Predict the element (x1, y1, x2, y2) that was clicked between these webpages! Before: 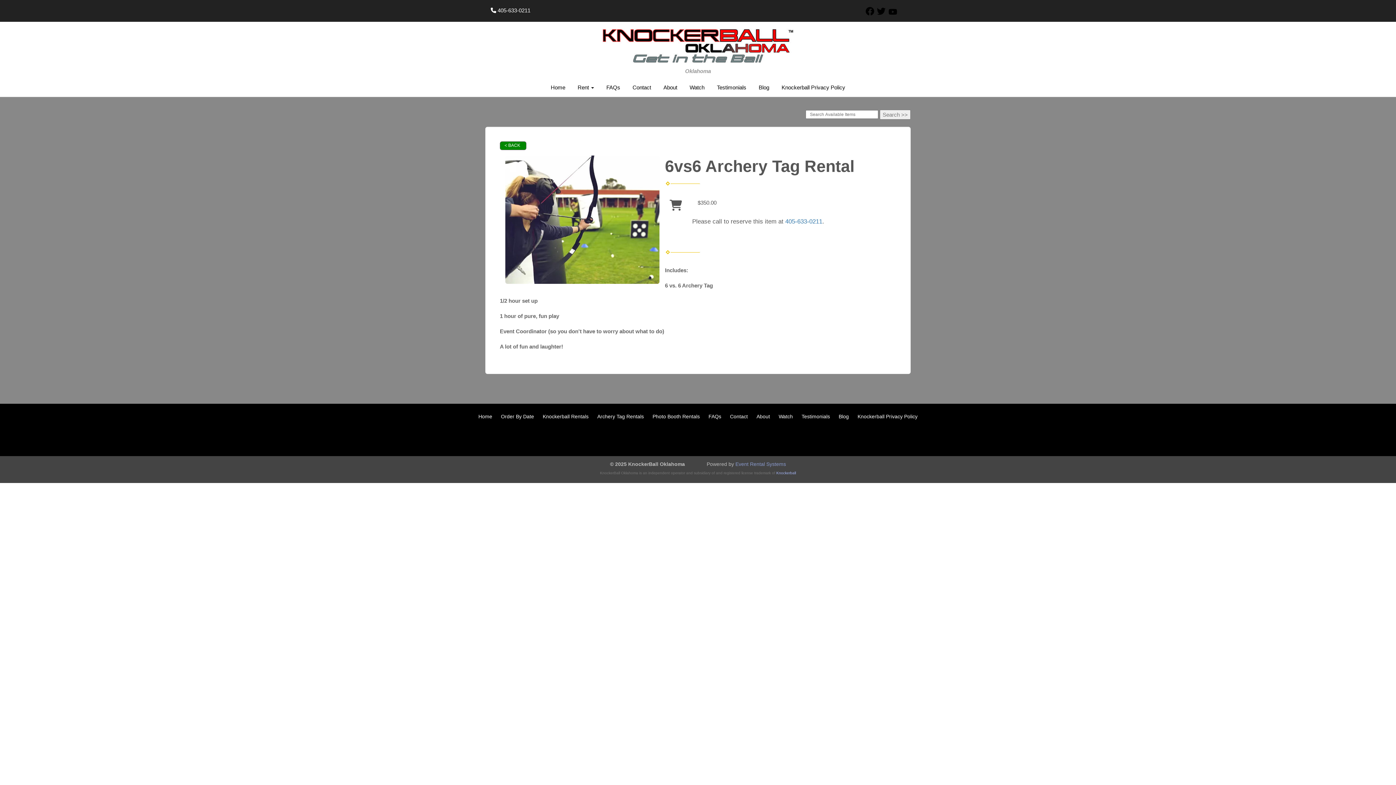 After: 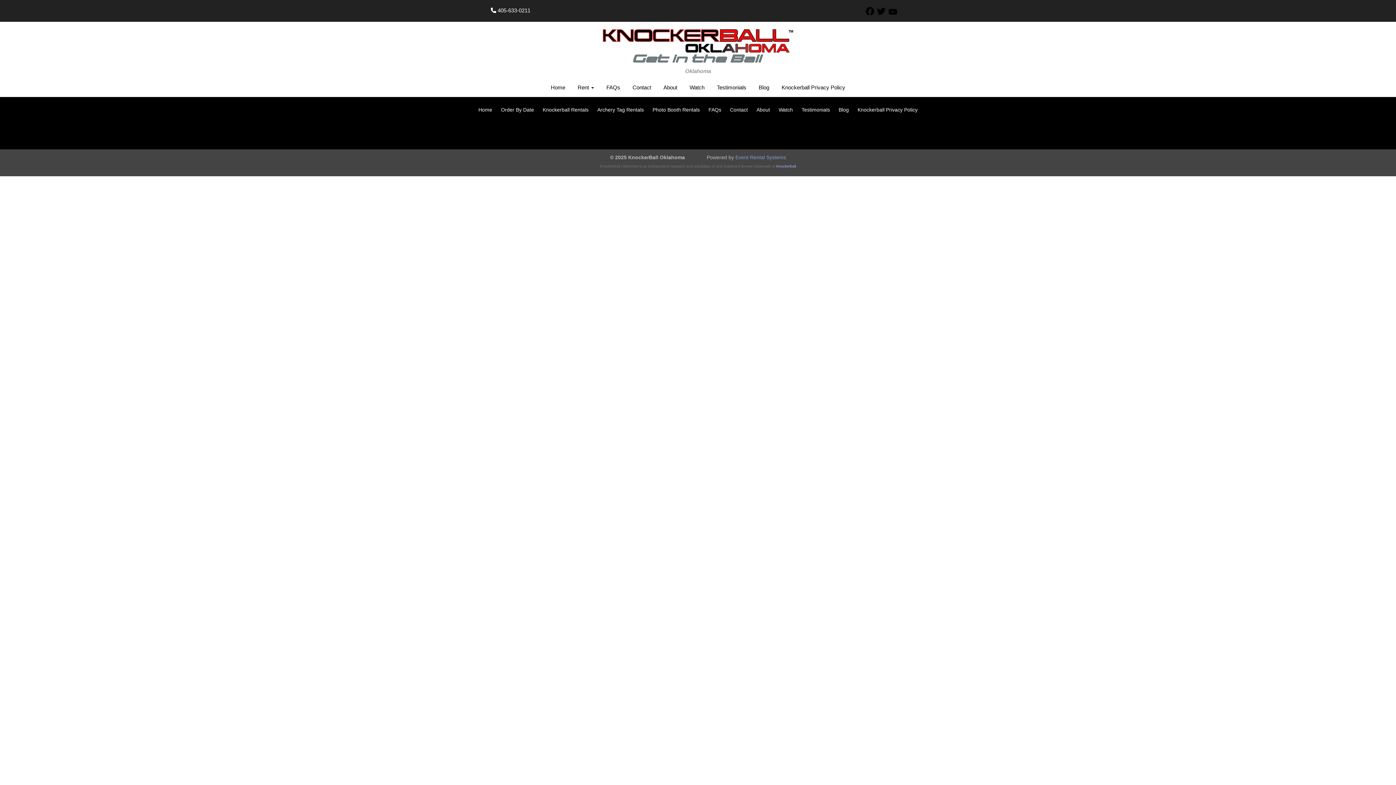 Action: bbox: (857, 413, 917, 419) label: Knockerball Privacy Policy